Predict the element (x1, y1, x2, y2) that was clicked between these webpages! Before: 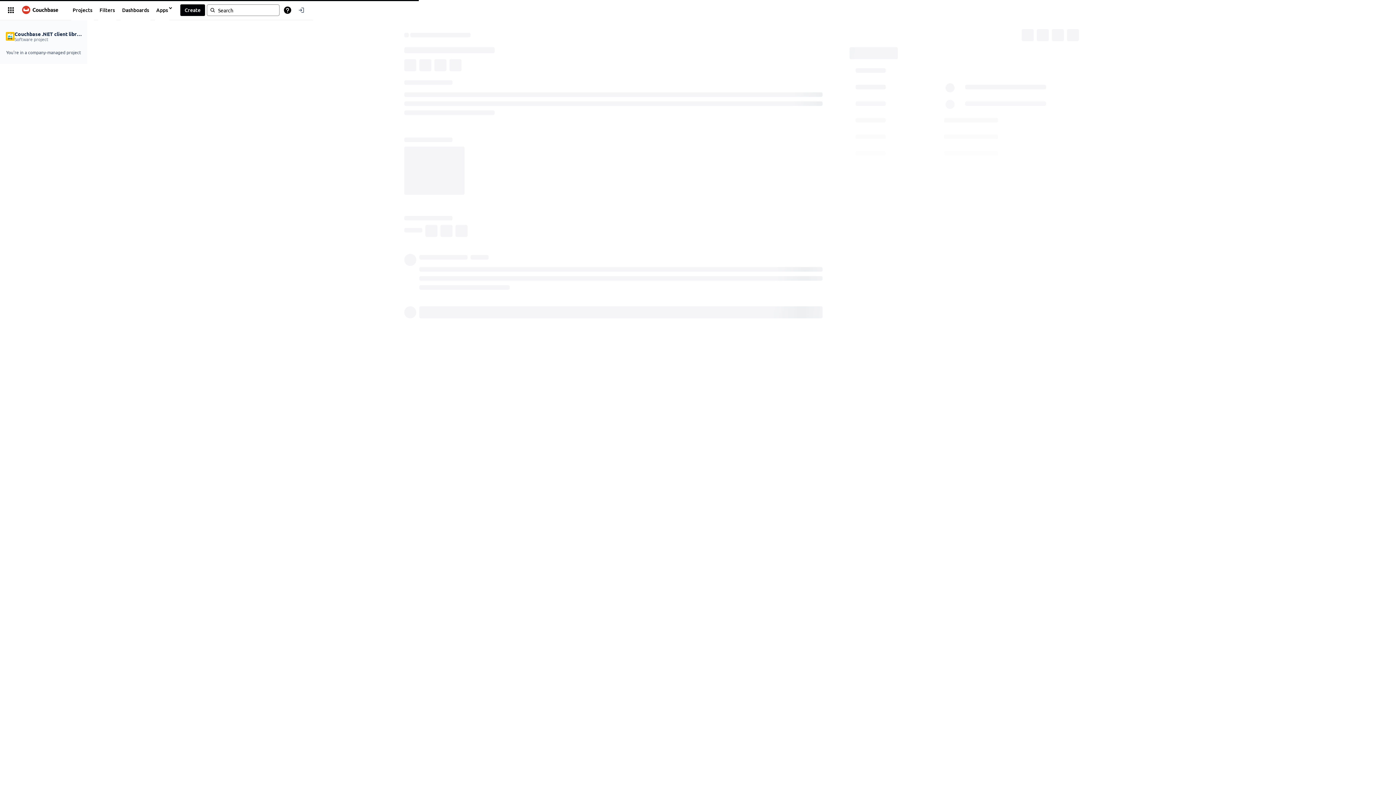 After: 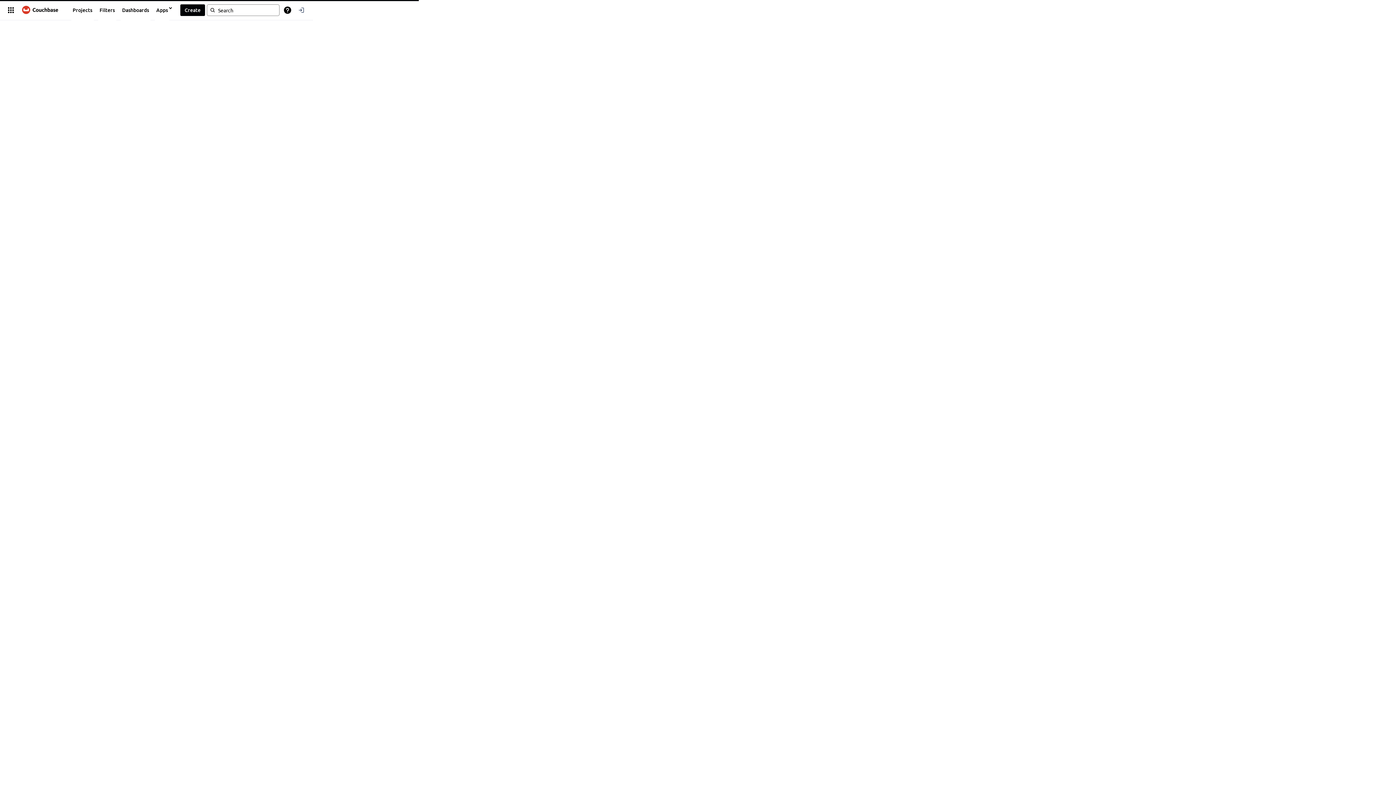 Action: bbox: (17, 3, 63, 16)